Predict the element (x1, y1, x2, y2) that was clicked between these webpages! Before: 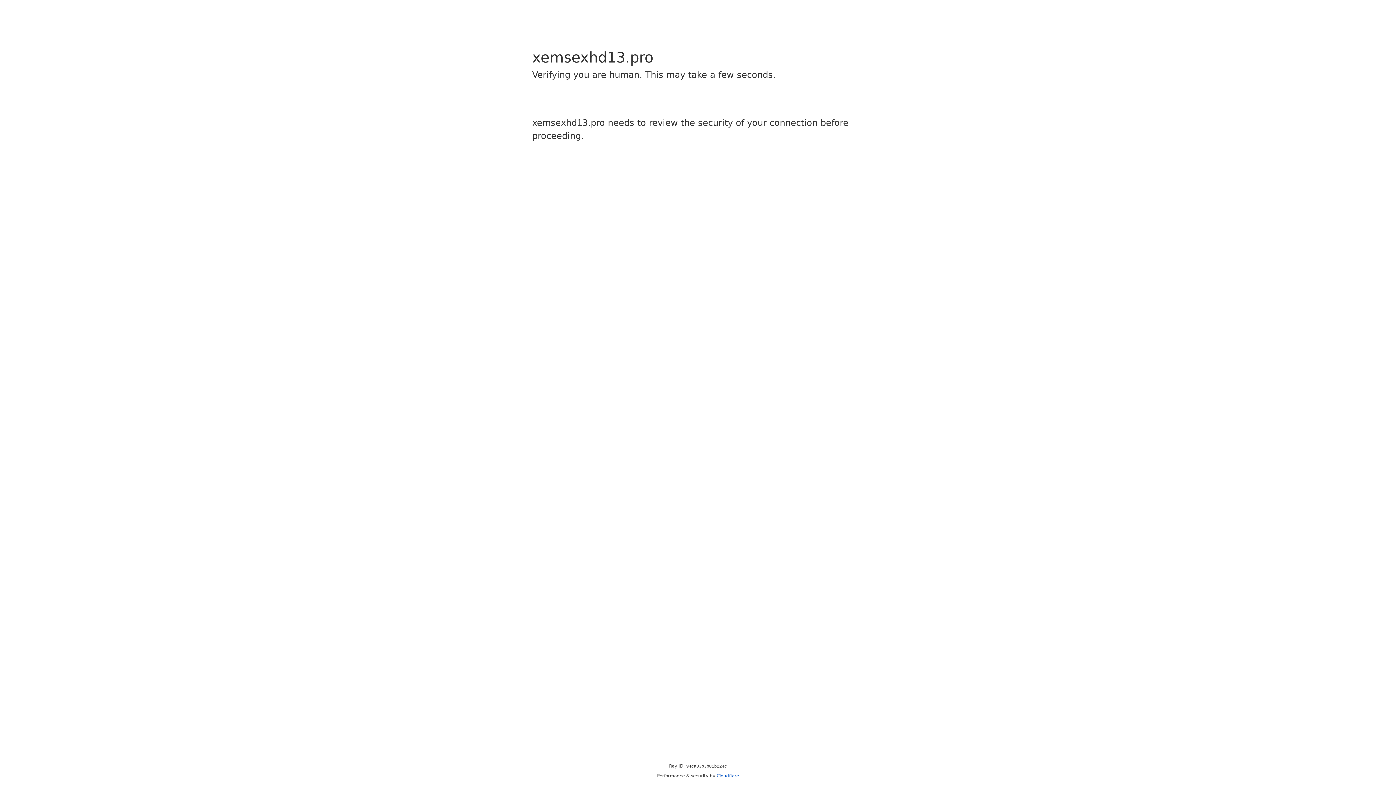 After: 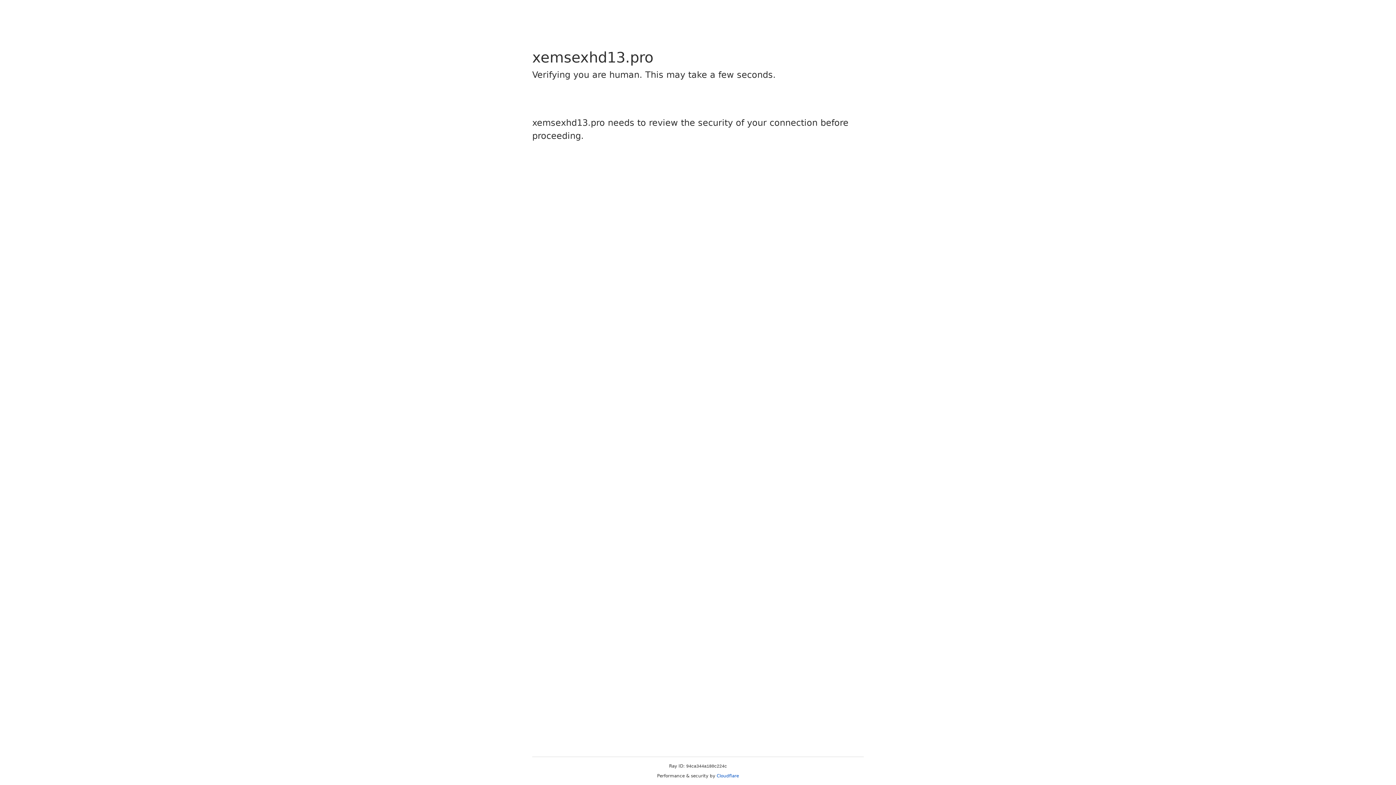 Action: label: Cloudflare bbox: (716, 773, 739, 778)